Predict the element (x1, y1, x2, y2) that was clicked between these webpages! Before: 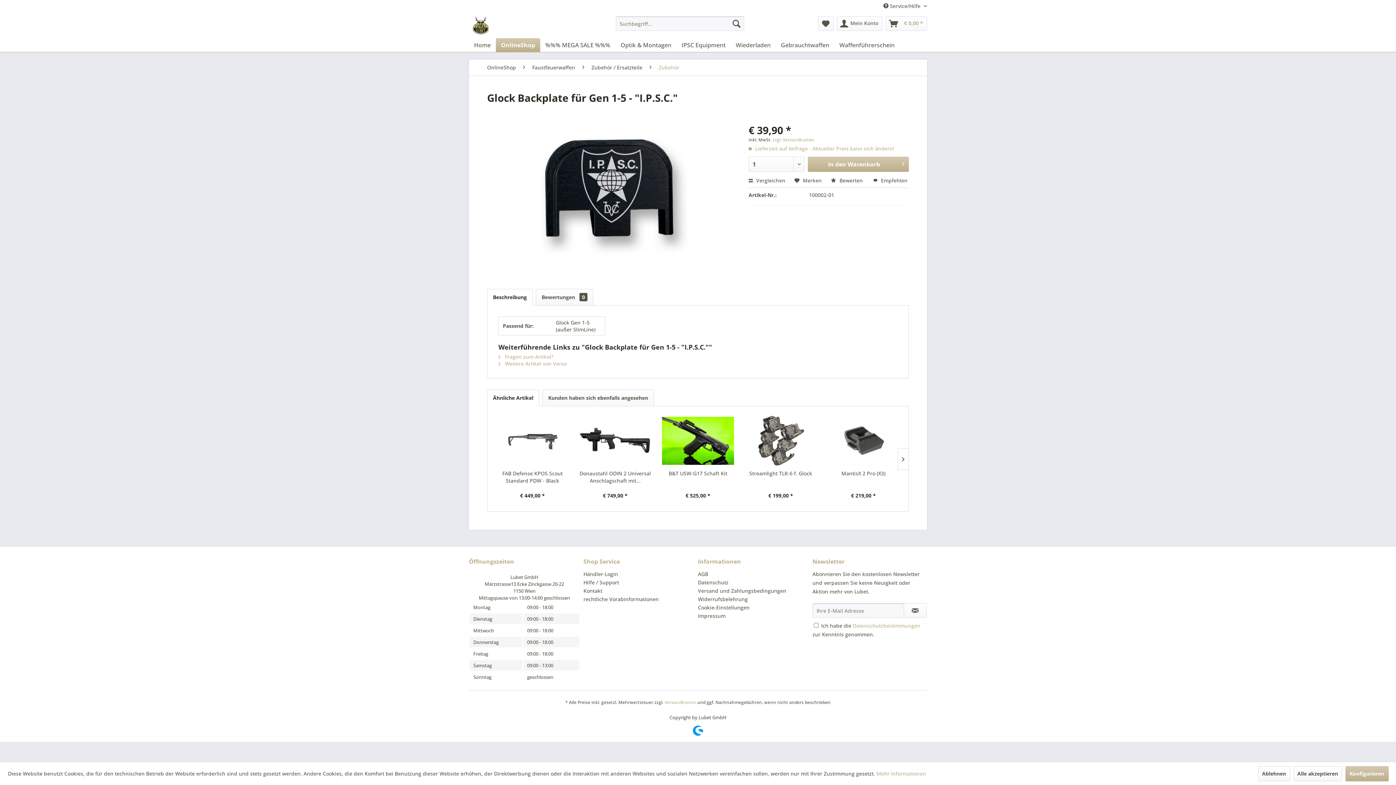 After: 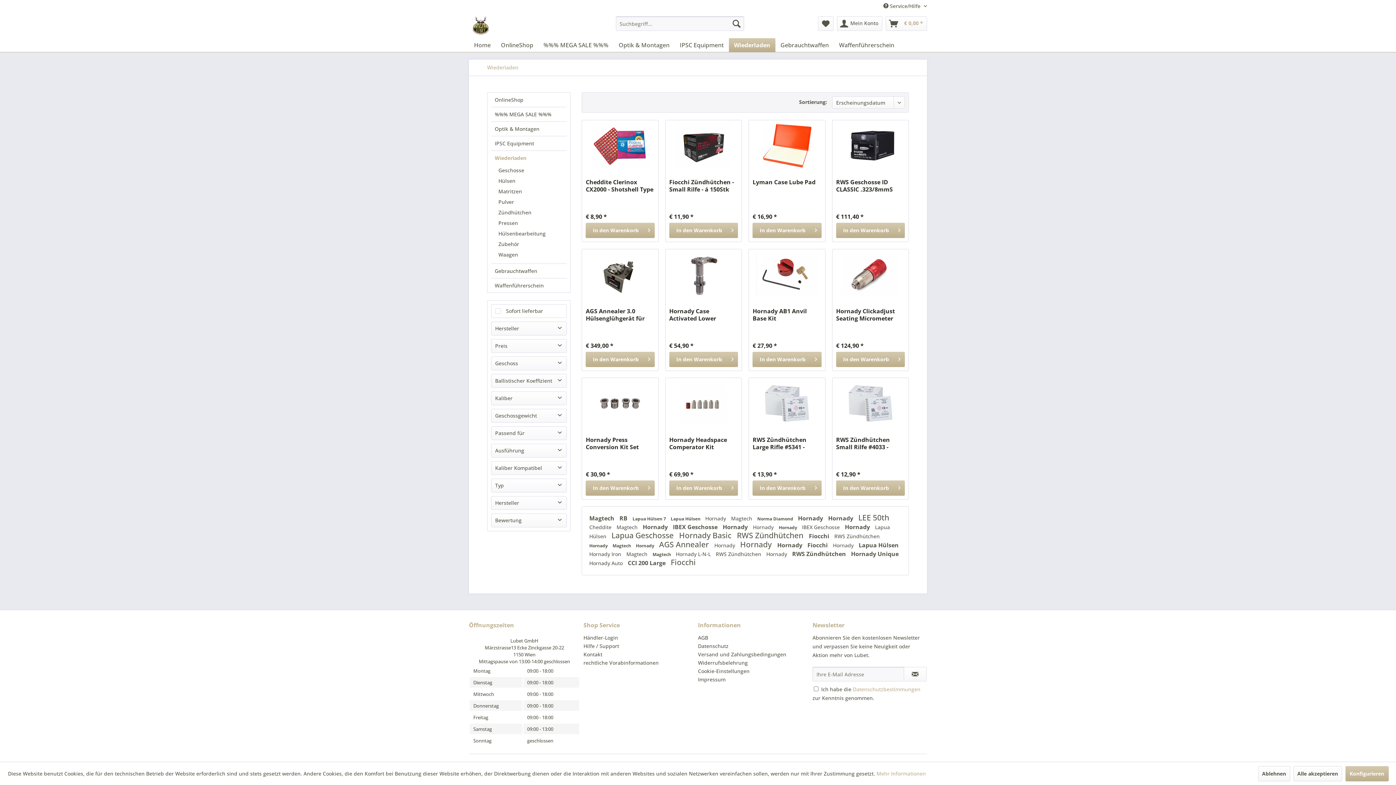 Action: bbox: (730, 38, 776, 52) label: Wiederladen